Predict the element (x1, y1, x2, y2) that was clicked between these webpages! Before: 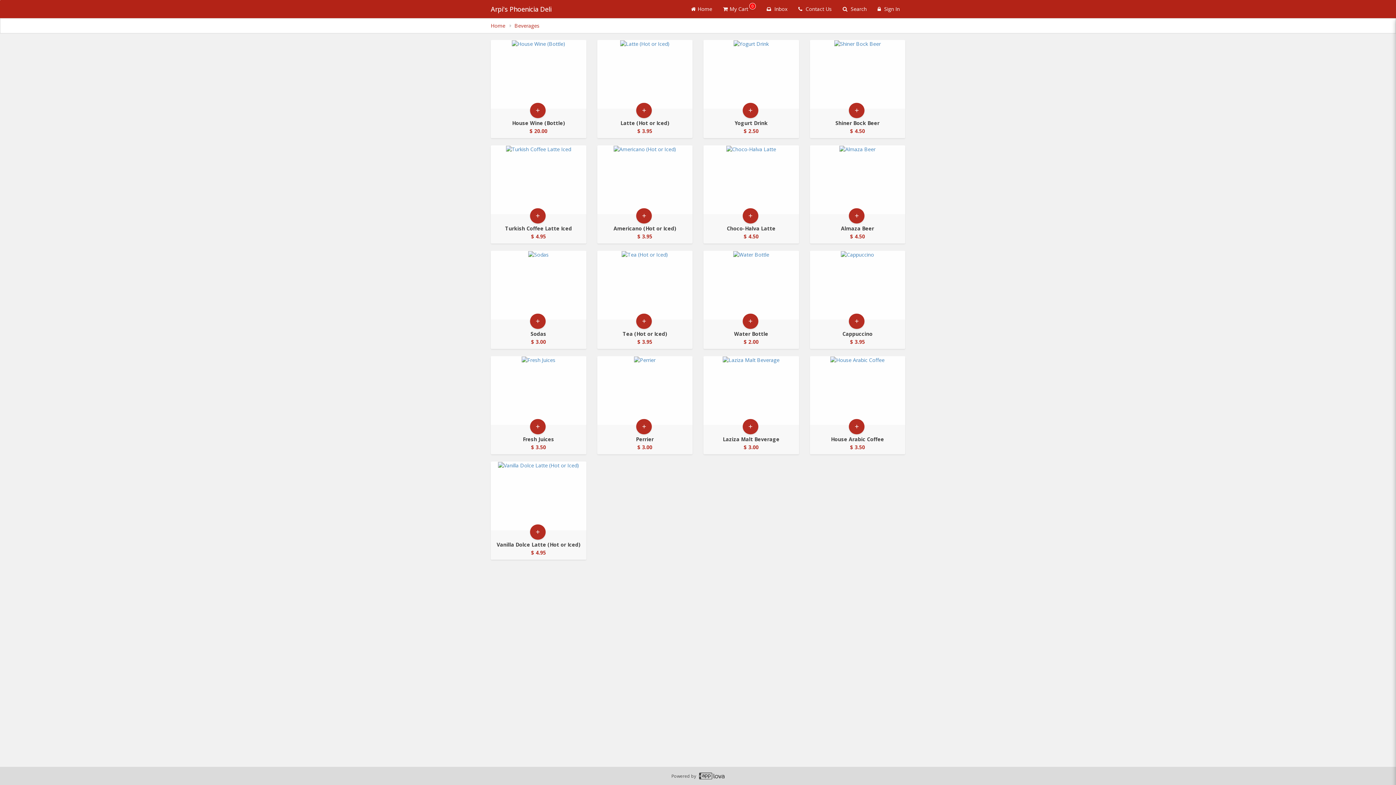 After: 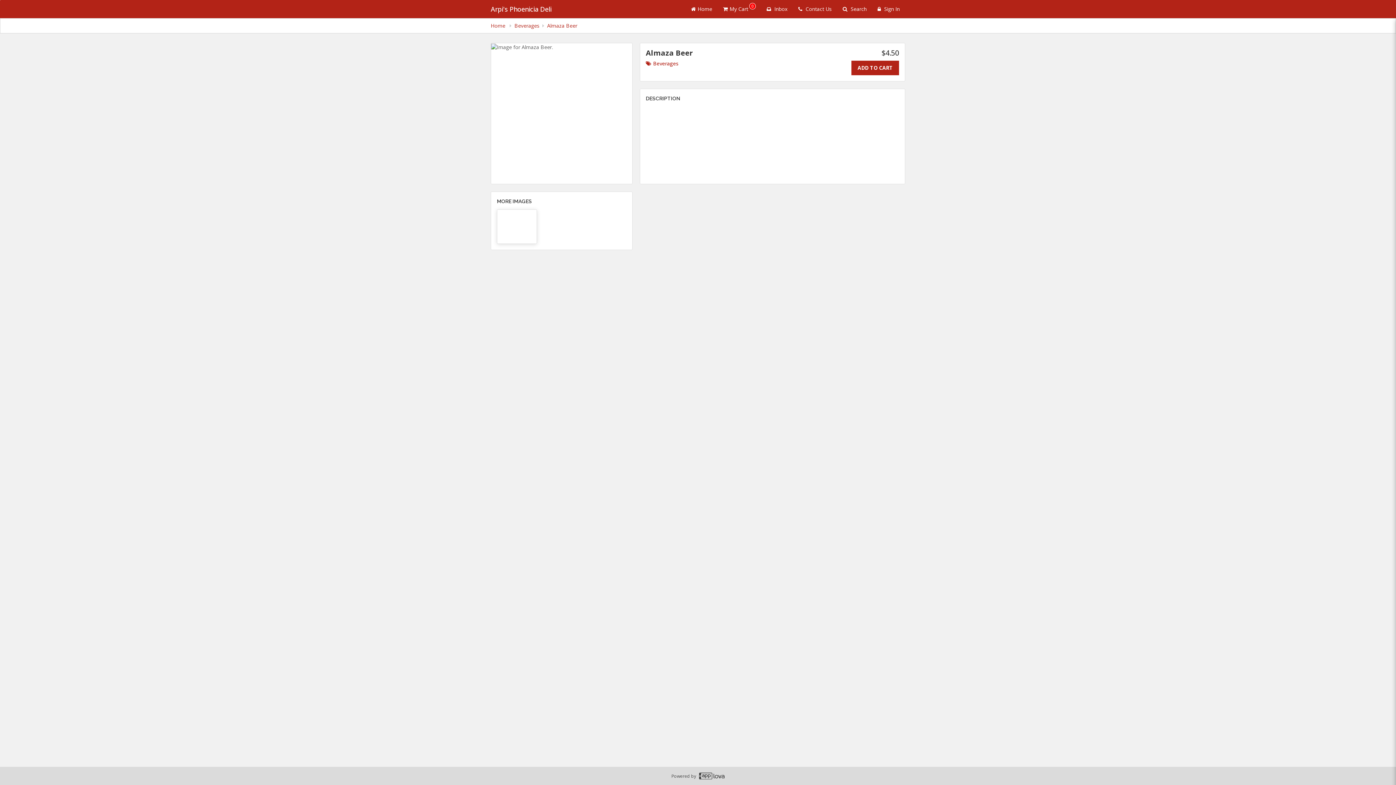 Action: bbox: (810, 145, 905, 214) label: Go to Product Details page - Almaza Beer